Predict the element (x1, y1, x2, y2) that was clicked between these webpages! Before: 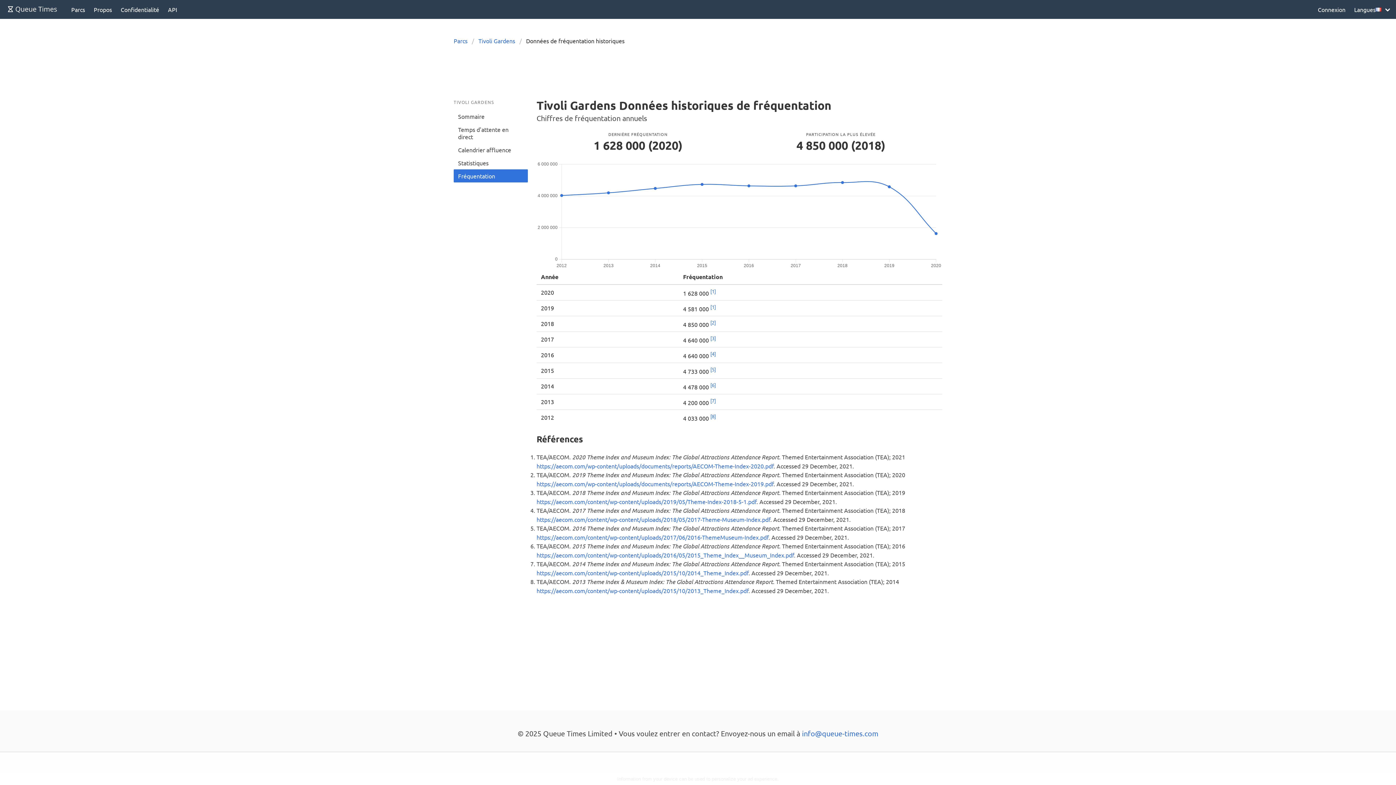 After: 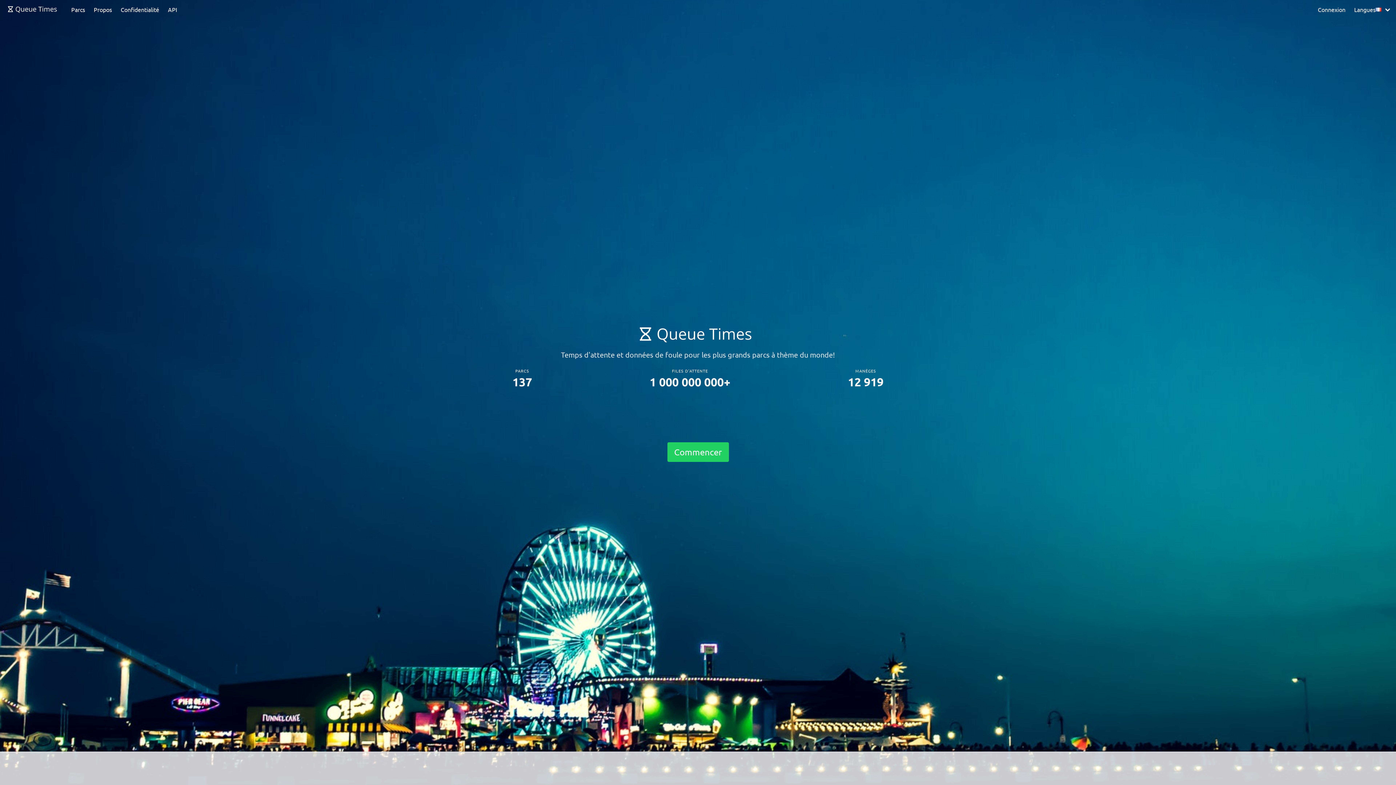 Action: bbox: (0, 0, 66, 18)